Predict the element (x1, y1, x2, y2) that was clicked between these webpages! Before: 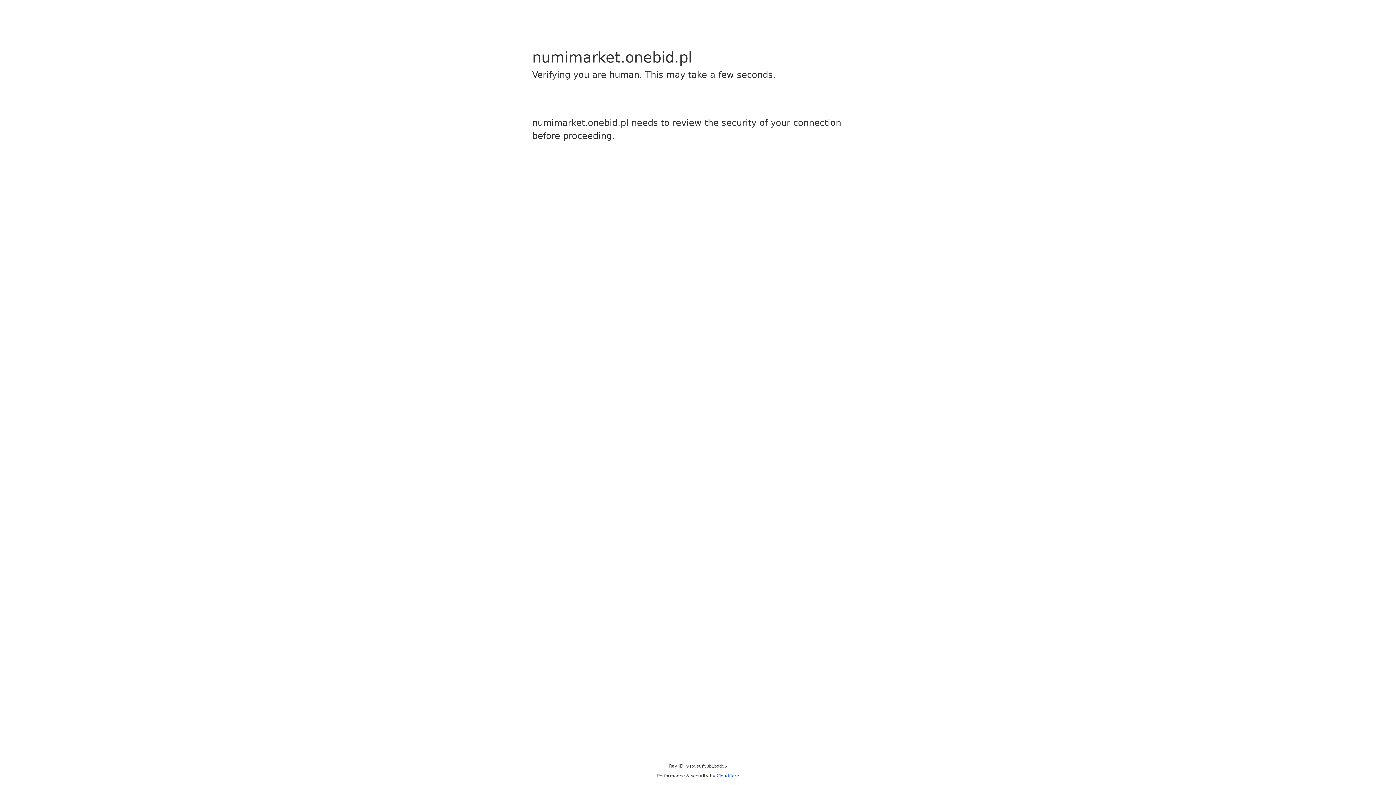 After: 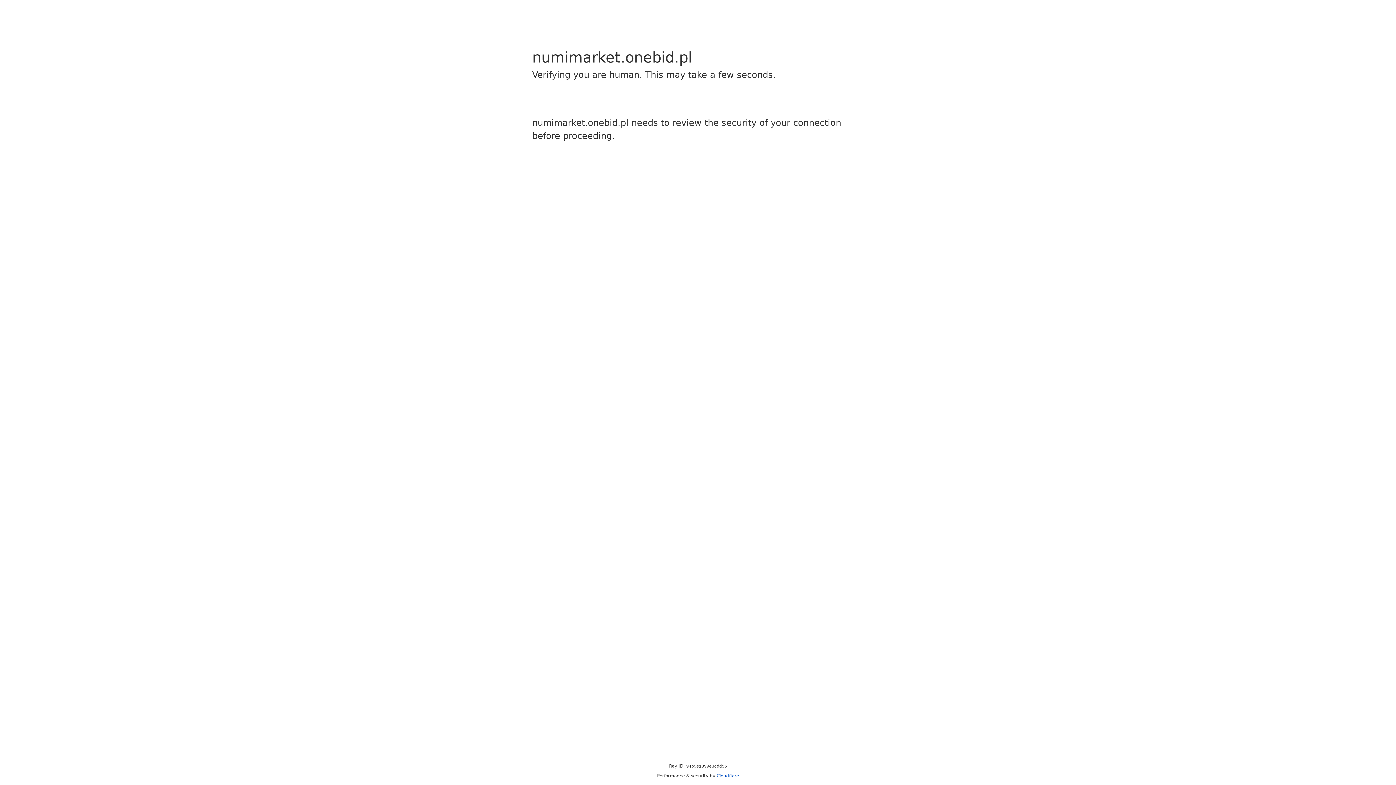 Action: label: Cloudflare bbox: (716, 773, 739, 778)